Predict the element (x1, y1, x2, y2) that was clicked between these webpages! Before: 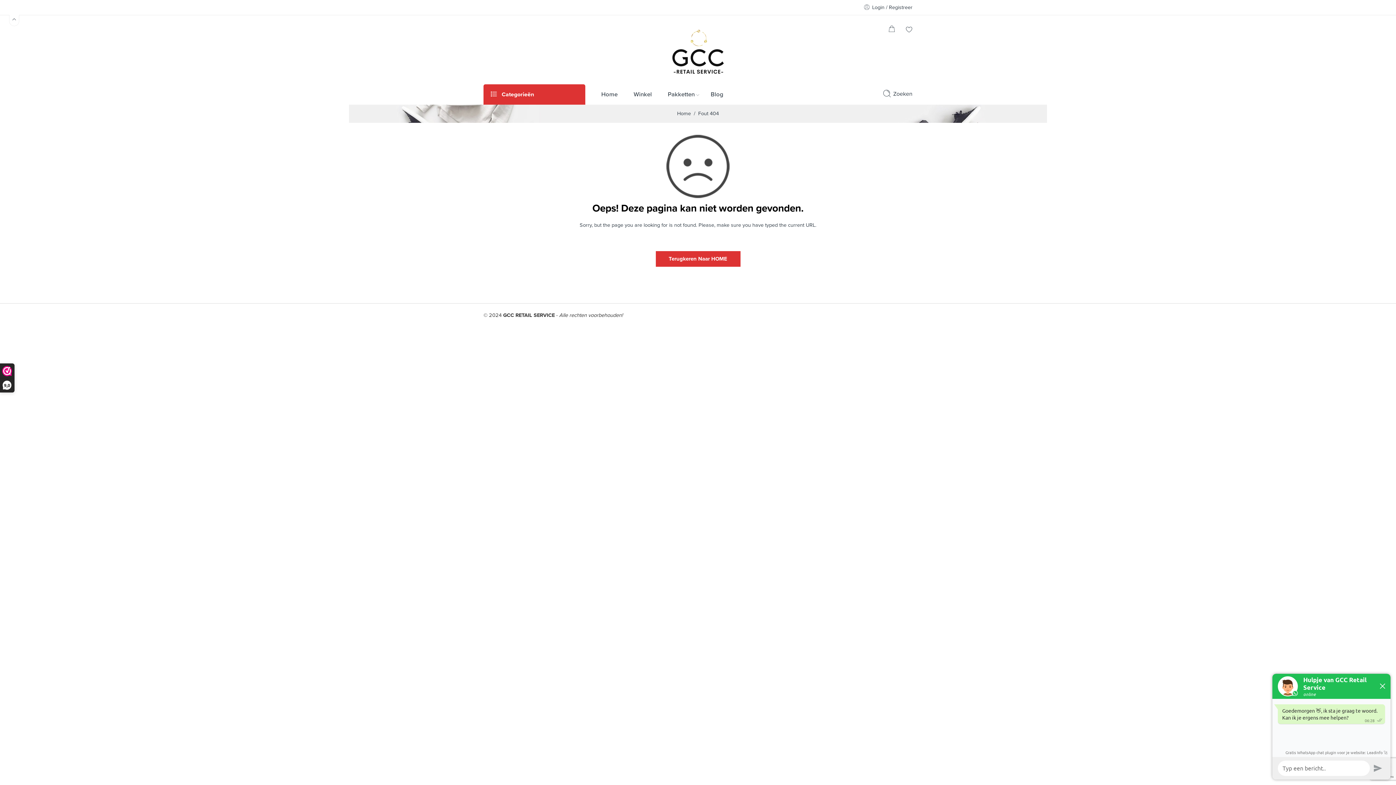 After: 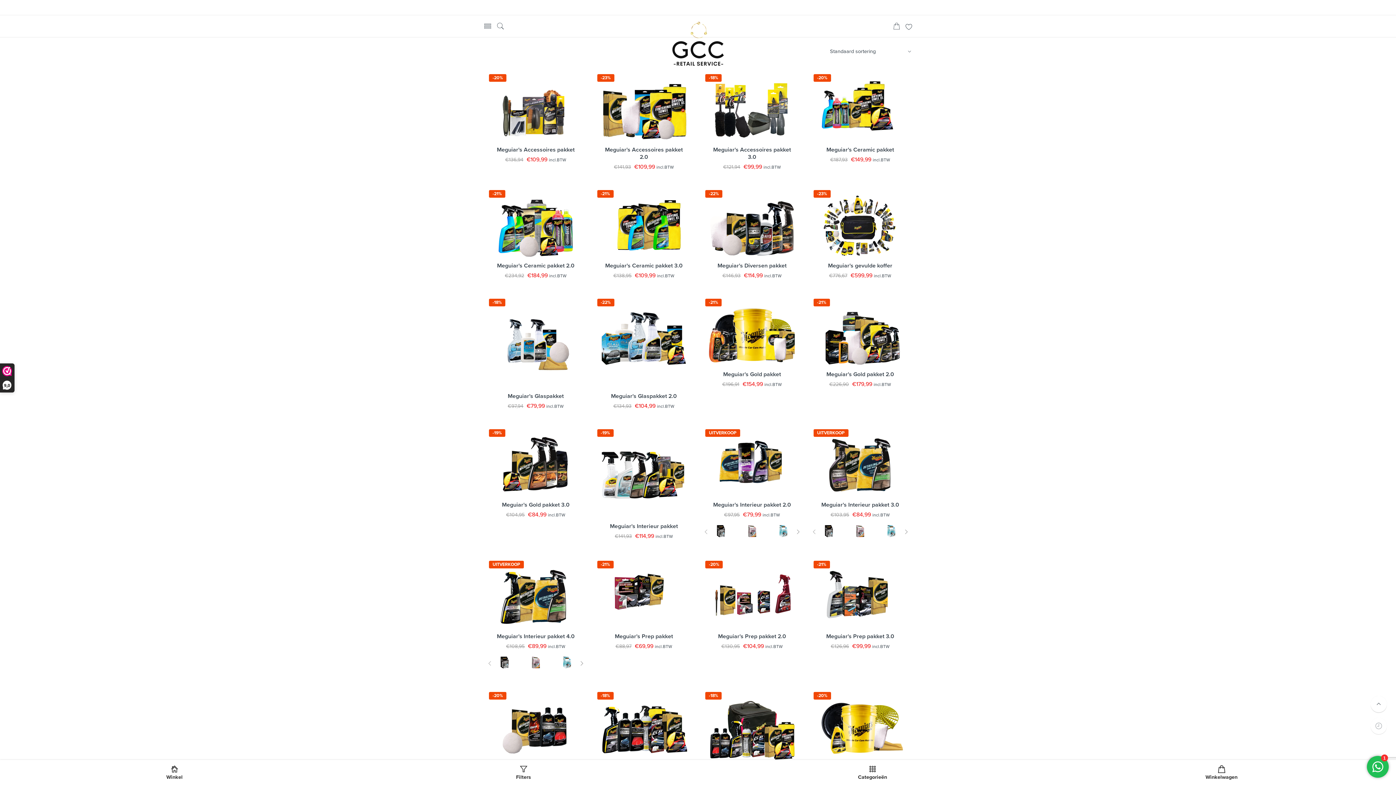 Action: label: Winkel bbox: (633, 84, 666, 104)